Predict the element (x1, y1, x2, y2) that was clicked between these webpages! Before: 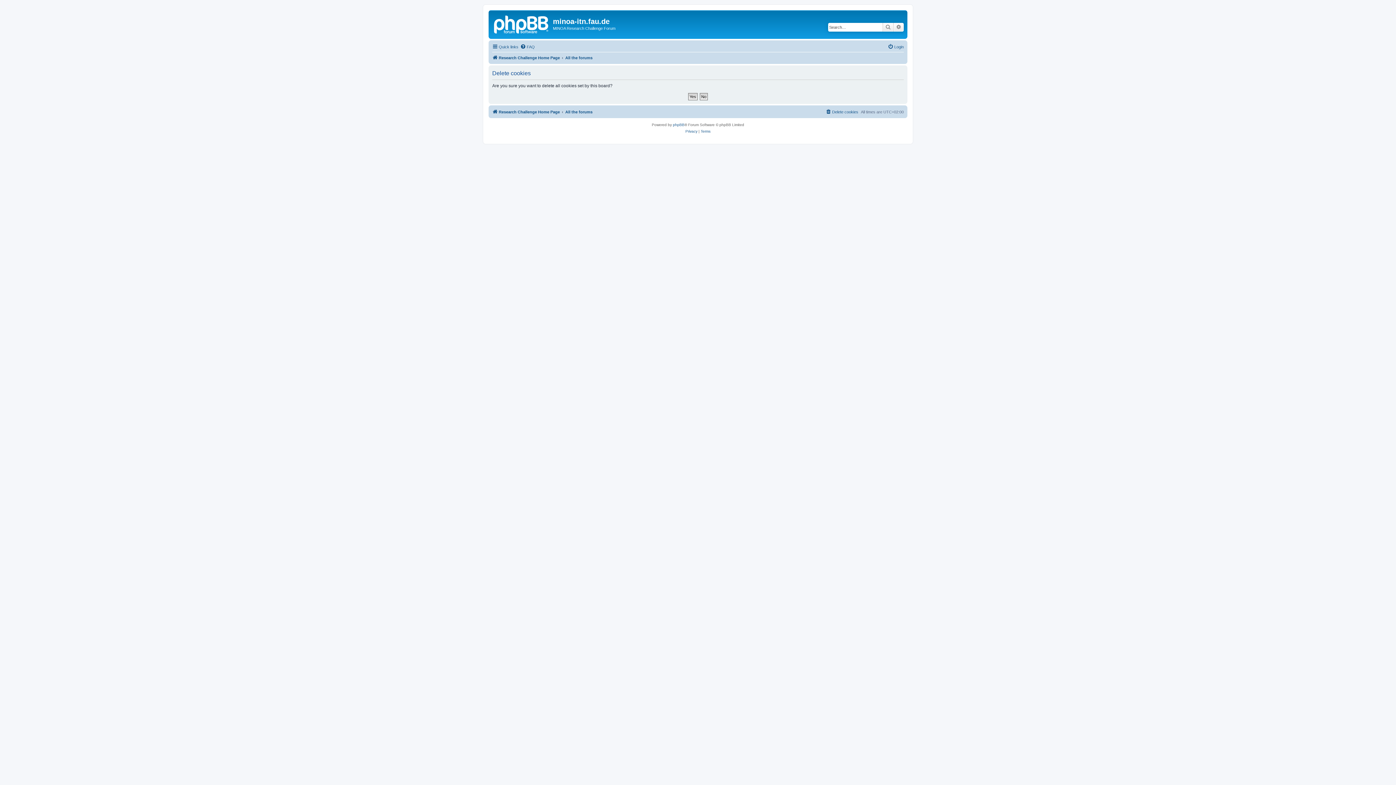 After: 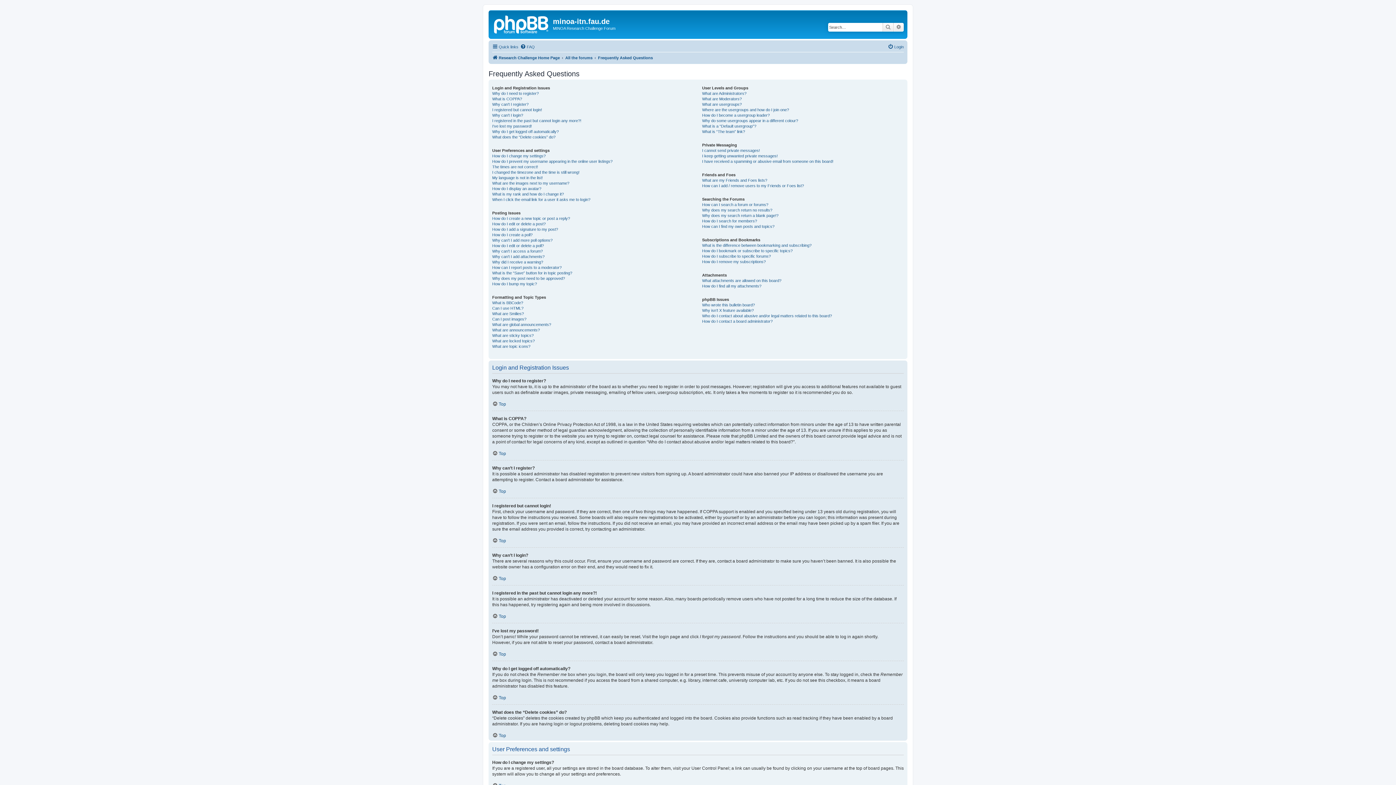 Action: label: FAQ bbox: (520, 42, 534, 51)